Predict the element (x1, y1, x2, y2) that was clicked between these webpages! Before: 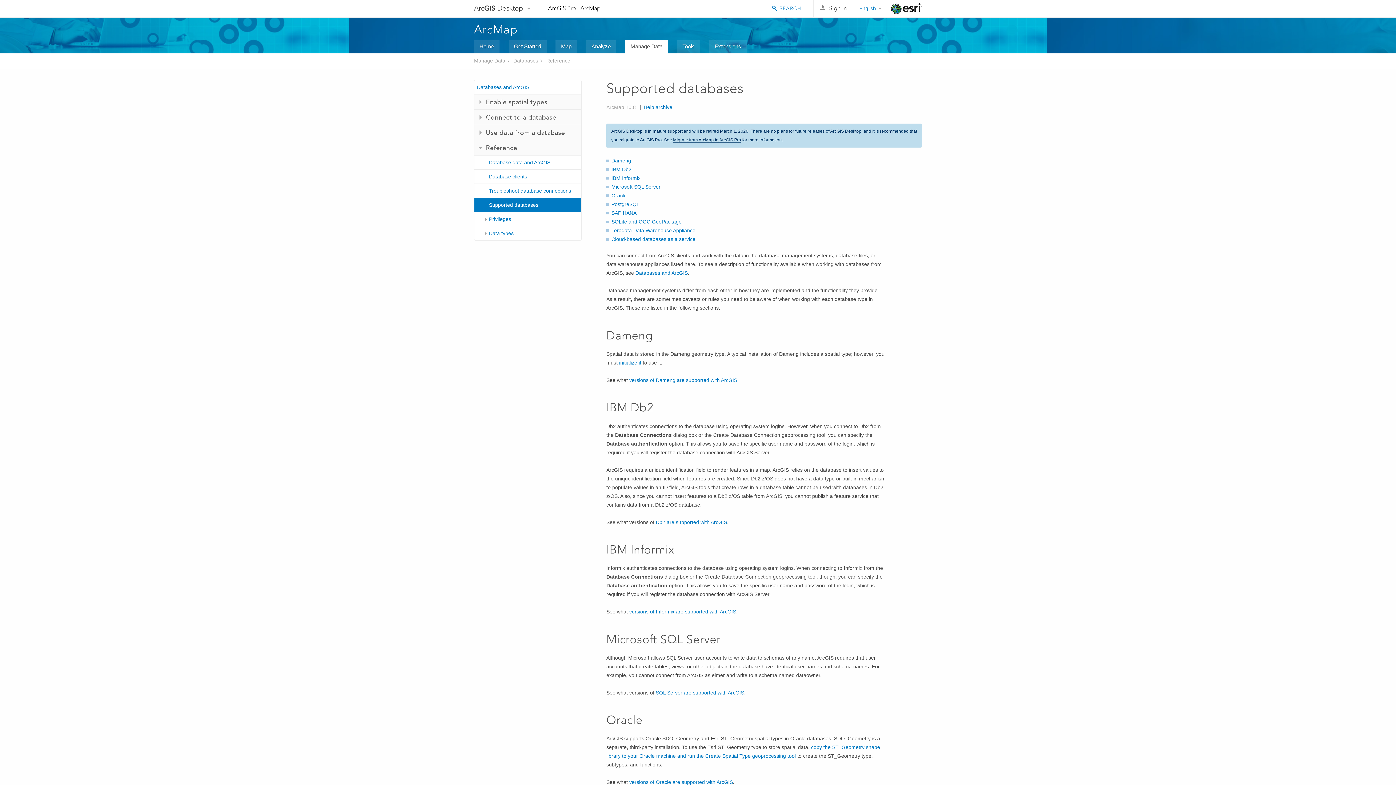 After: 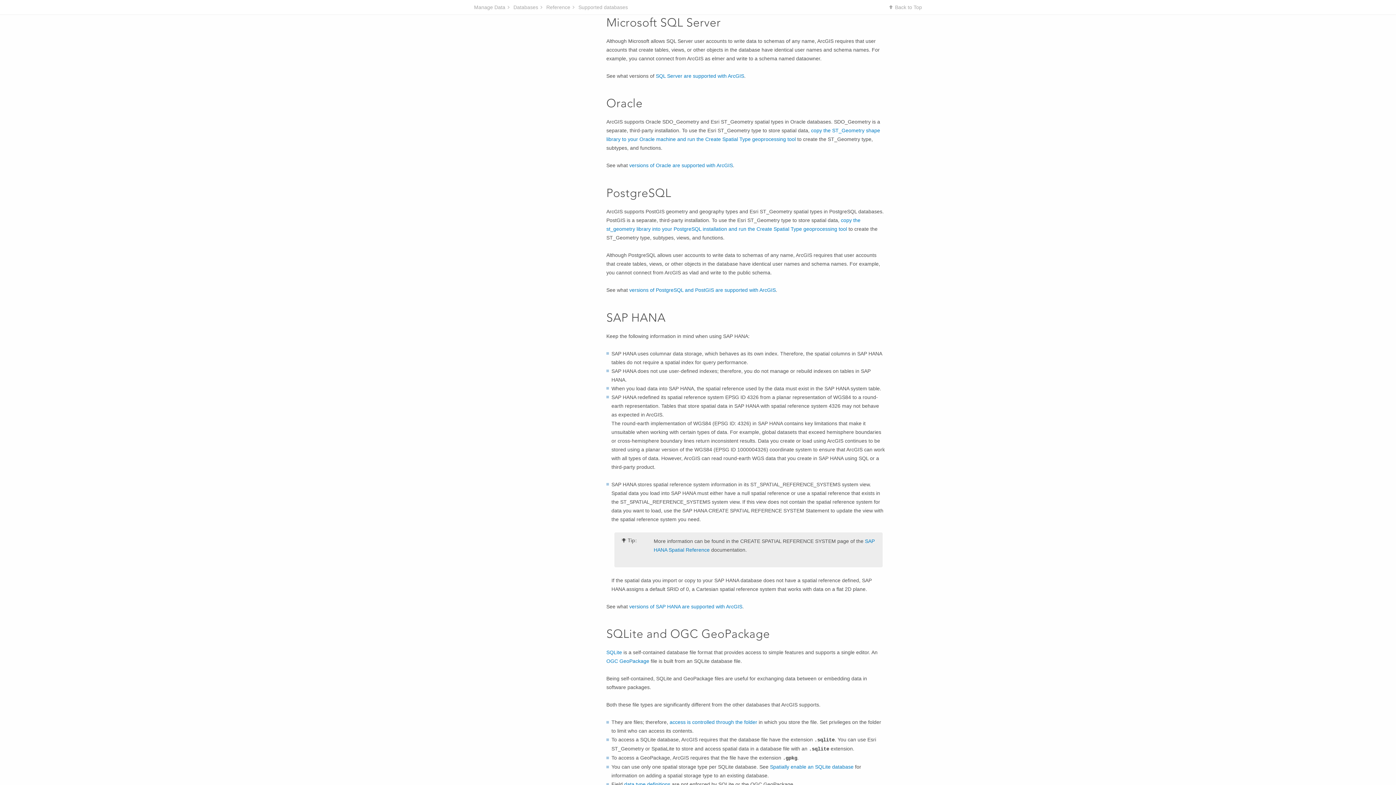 Action: label: Microsoft SQL Server bbox: (611, 184, 660, 189)